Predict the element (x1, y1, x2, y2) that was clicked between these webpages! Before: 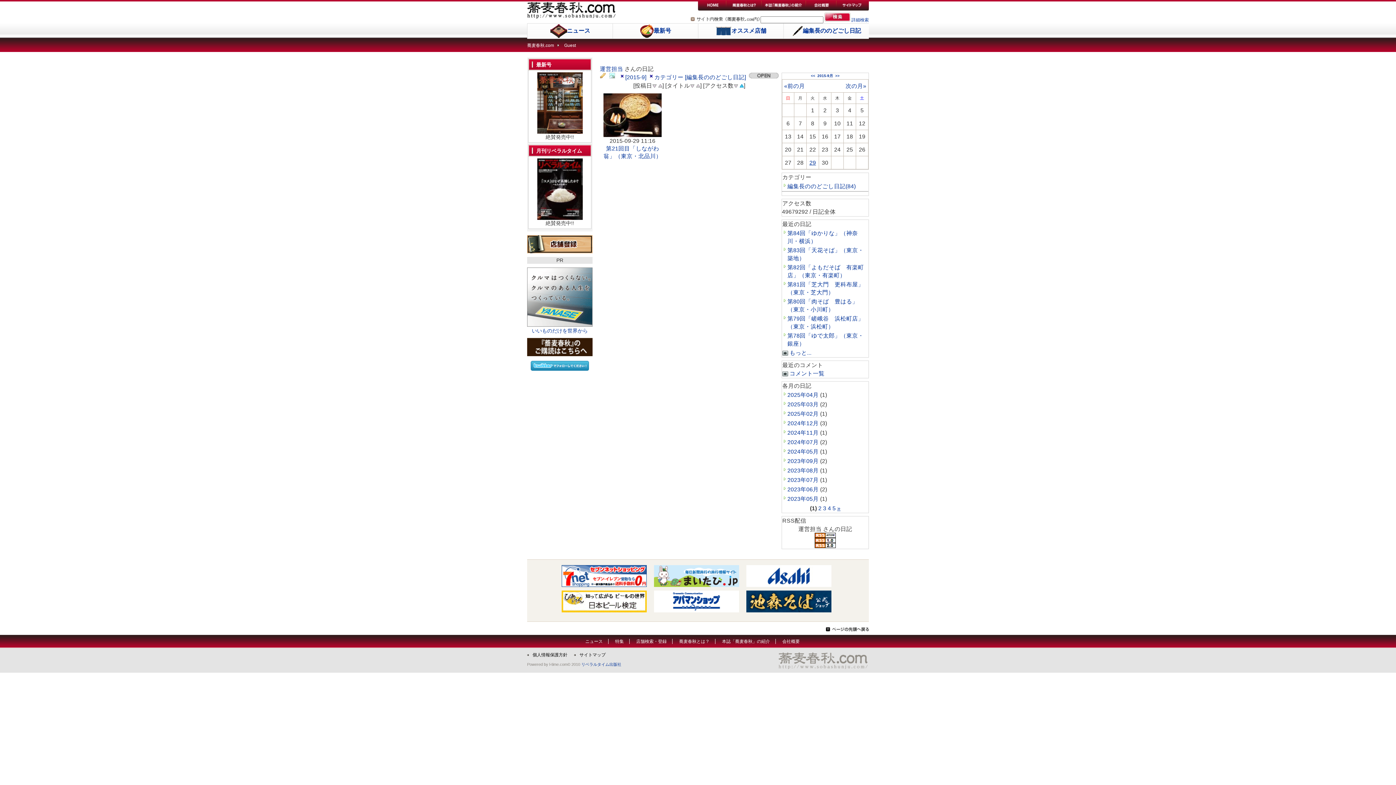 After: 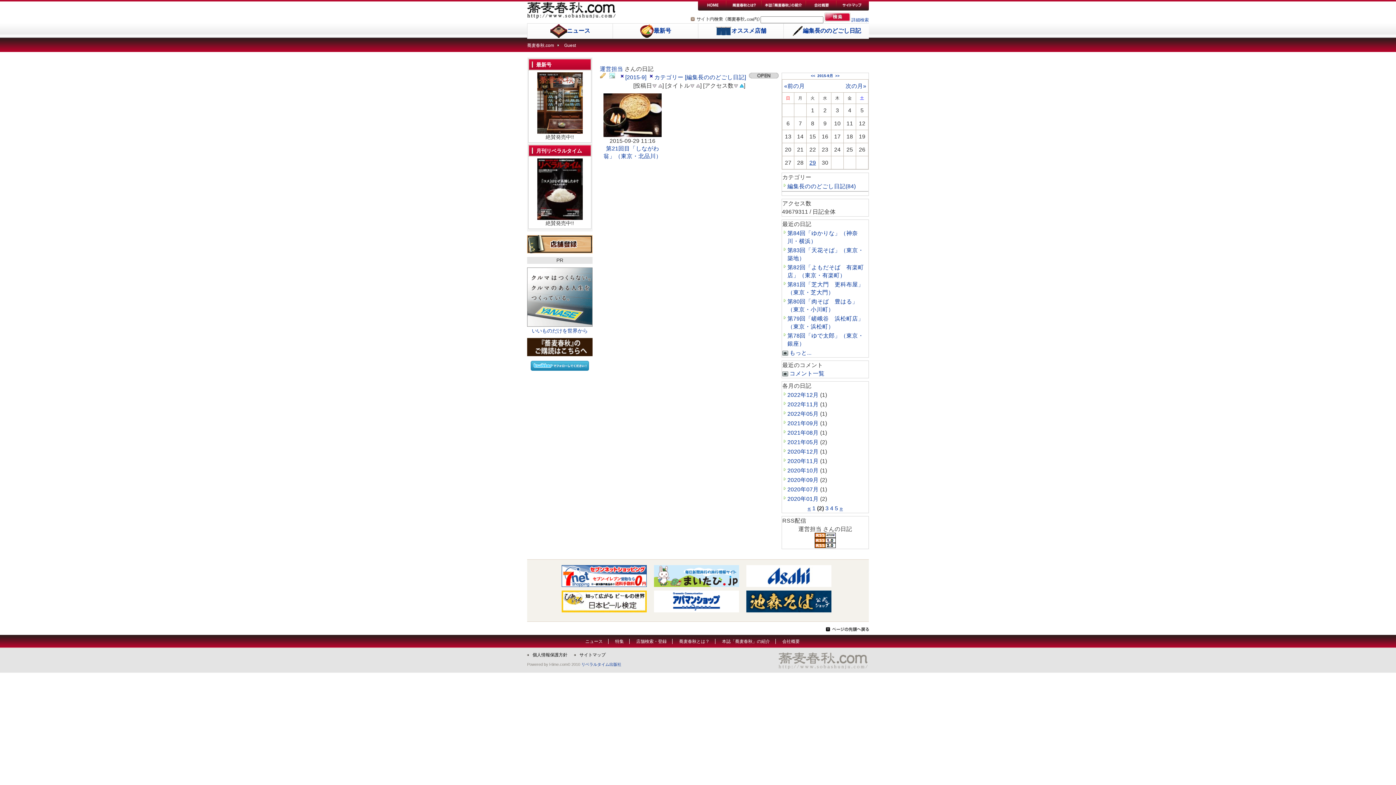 Action: label: » bbox: (837, 505, 840, 511)